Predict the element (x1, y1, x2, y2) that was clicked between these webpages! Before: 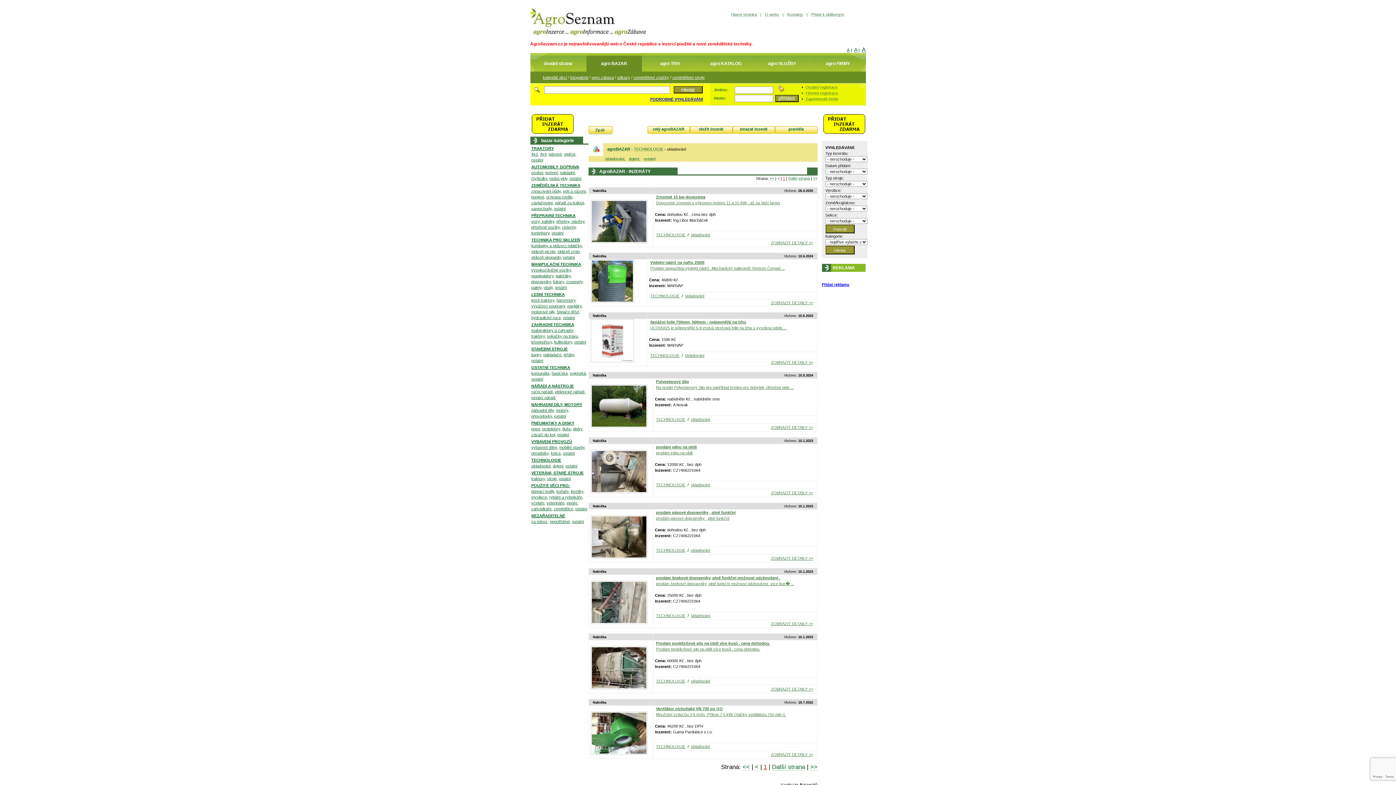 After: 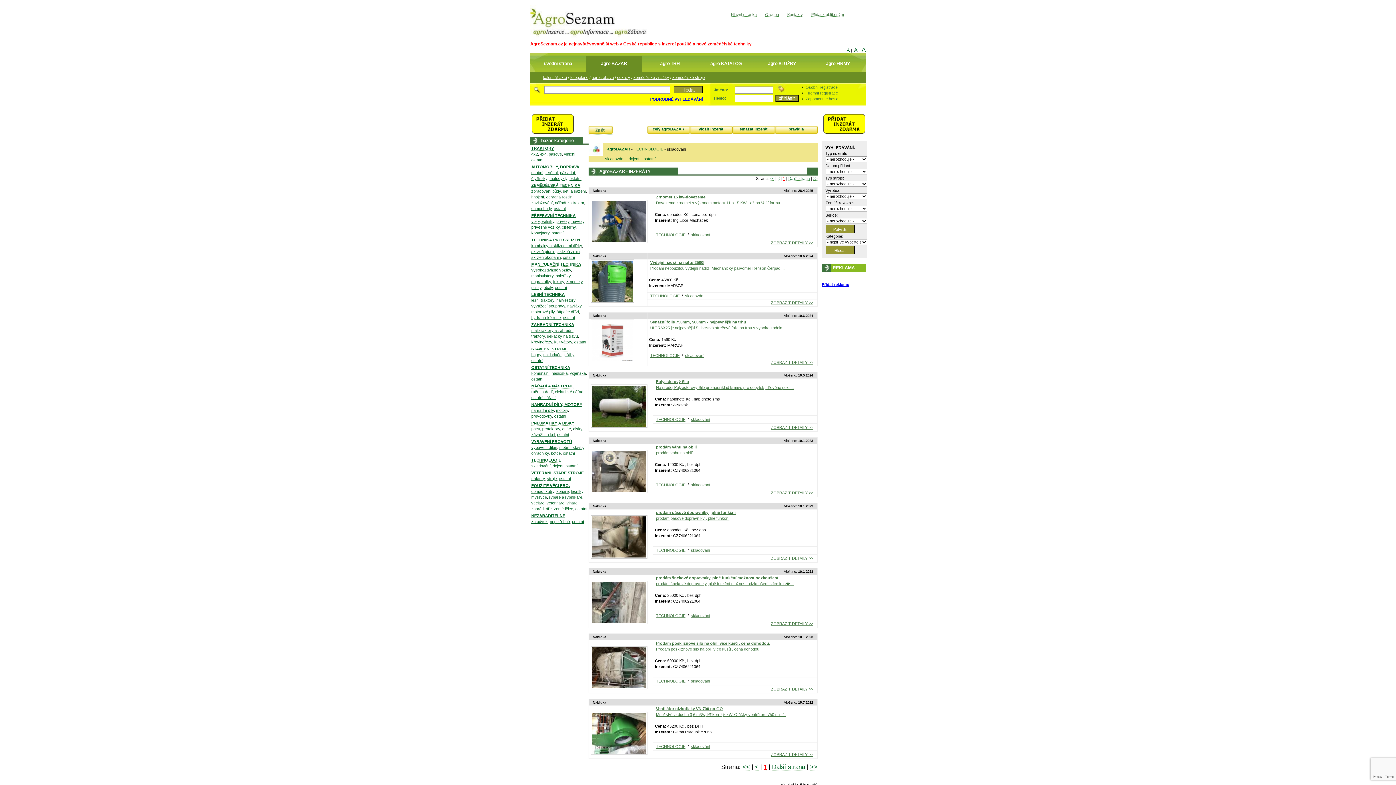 Action: label: A bbox: (854, 46, 857, 52)